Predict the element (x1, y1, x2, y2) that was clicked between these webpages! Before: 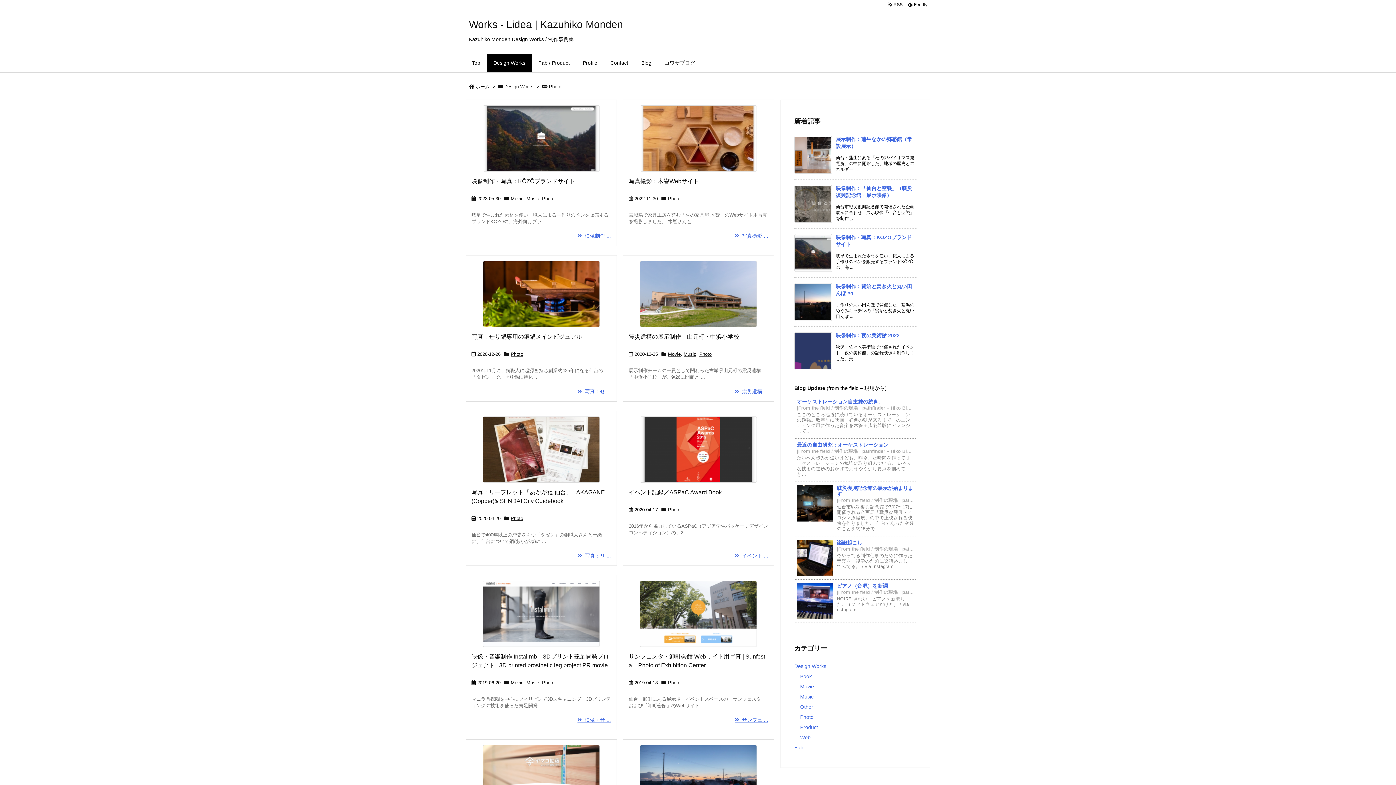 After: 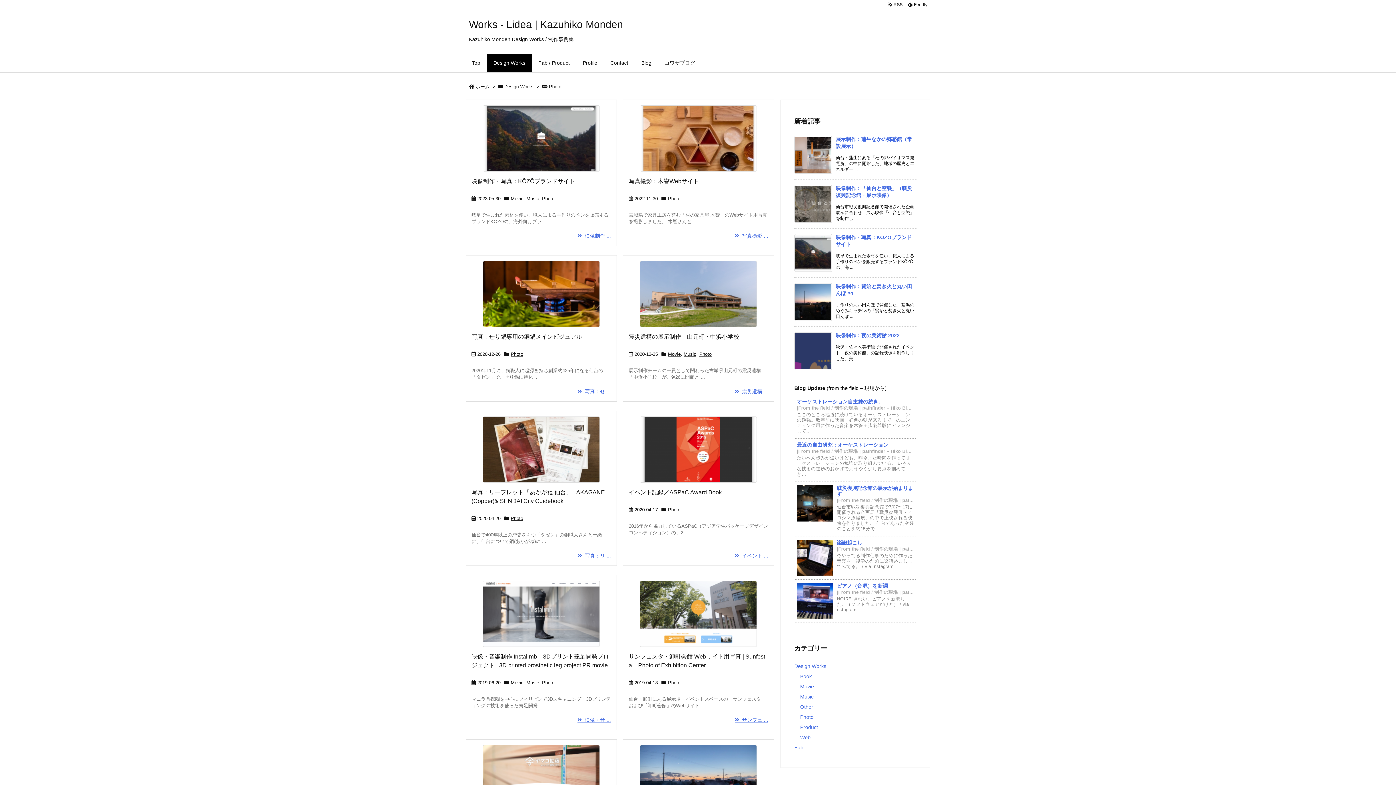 Action: label: Photo bbox: (668, 680, 680, 685)